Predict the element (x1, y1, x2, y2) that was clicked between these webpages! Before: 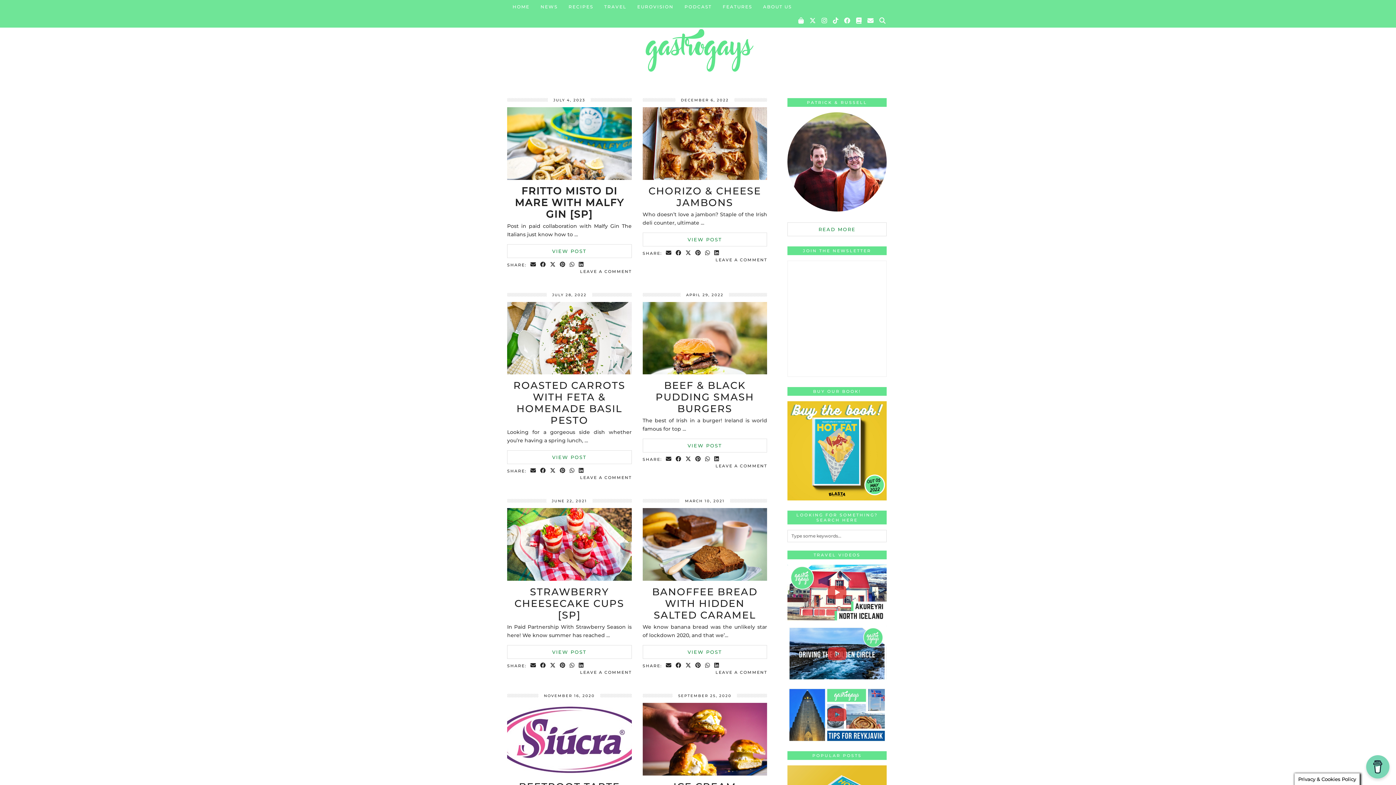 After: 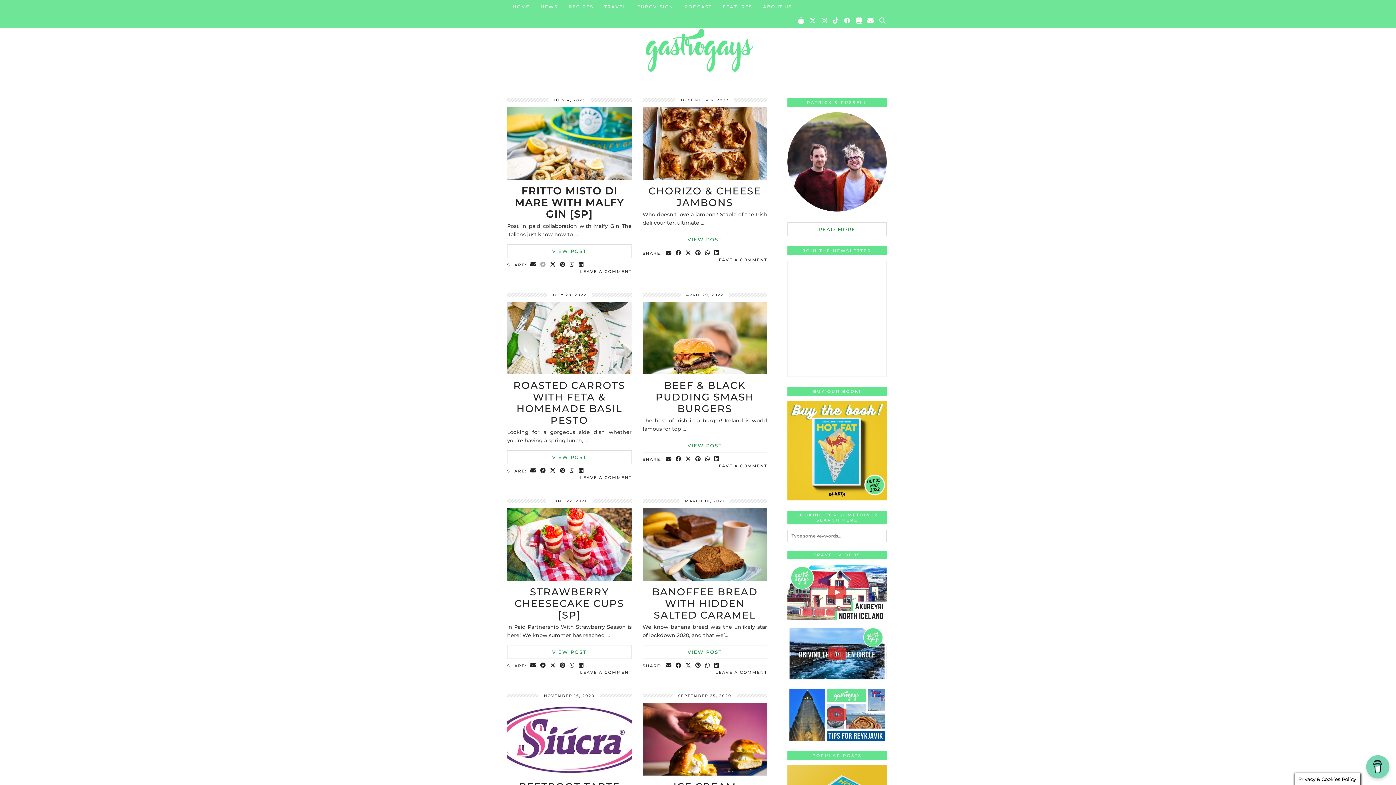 Action: label: Share on Facebook bbox: (538, 261, 548, 268)